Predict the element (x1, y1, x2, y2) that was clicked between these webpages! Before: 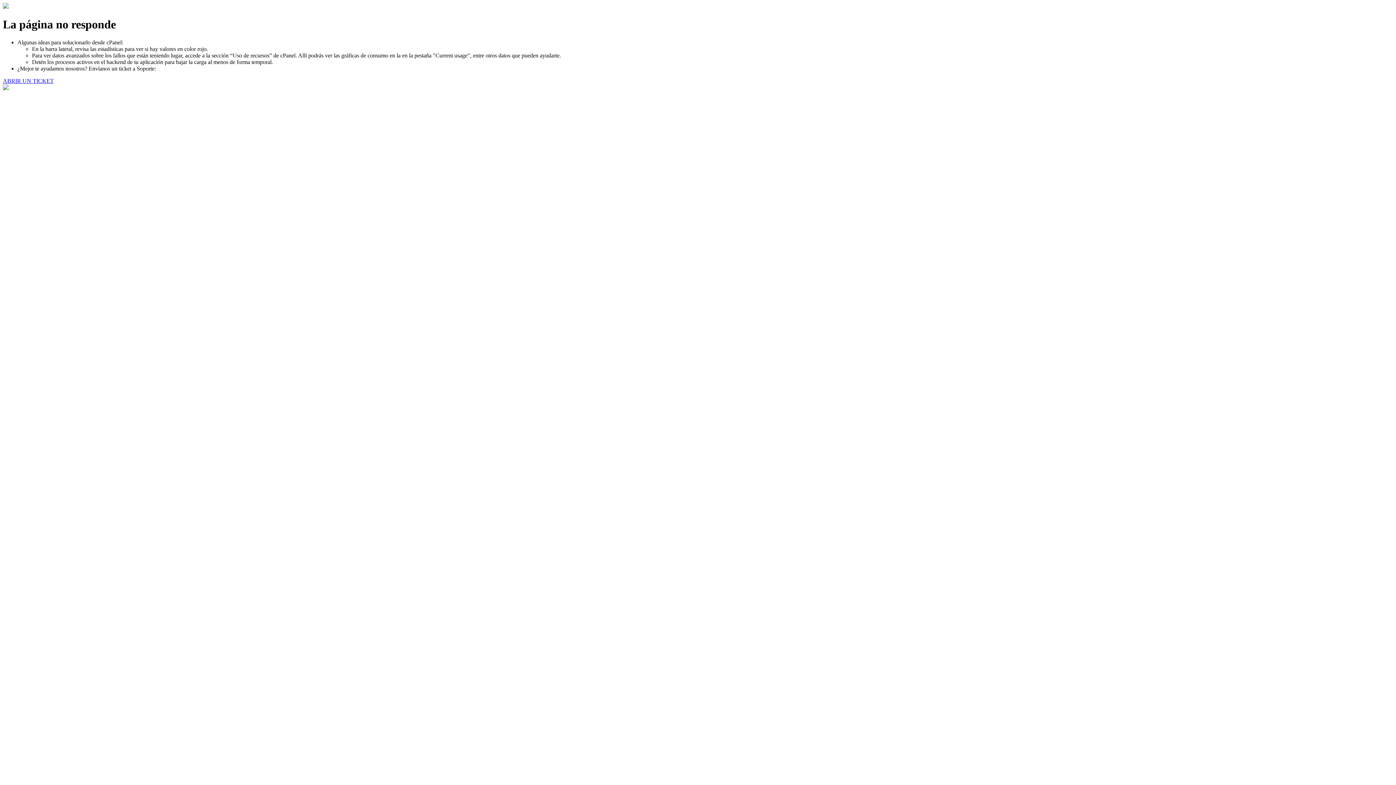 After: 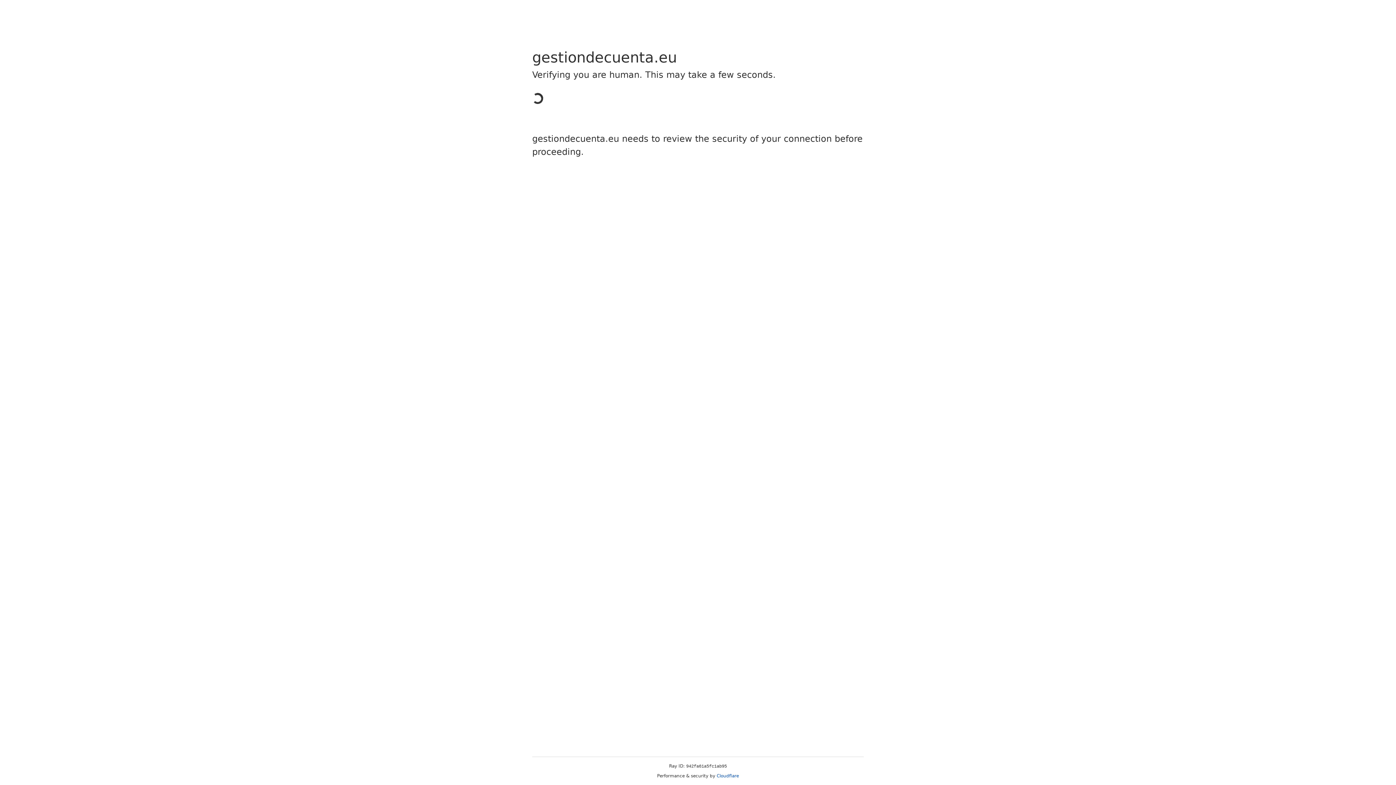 Action: bbox: (2, 77, 53, 83) label: ABRIR UN TICKET